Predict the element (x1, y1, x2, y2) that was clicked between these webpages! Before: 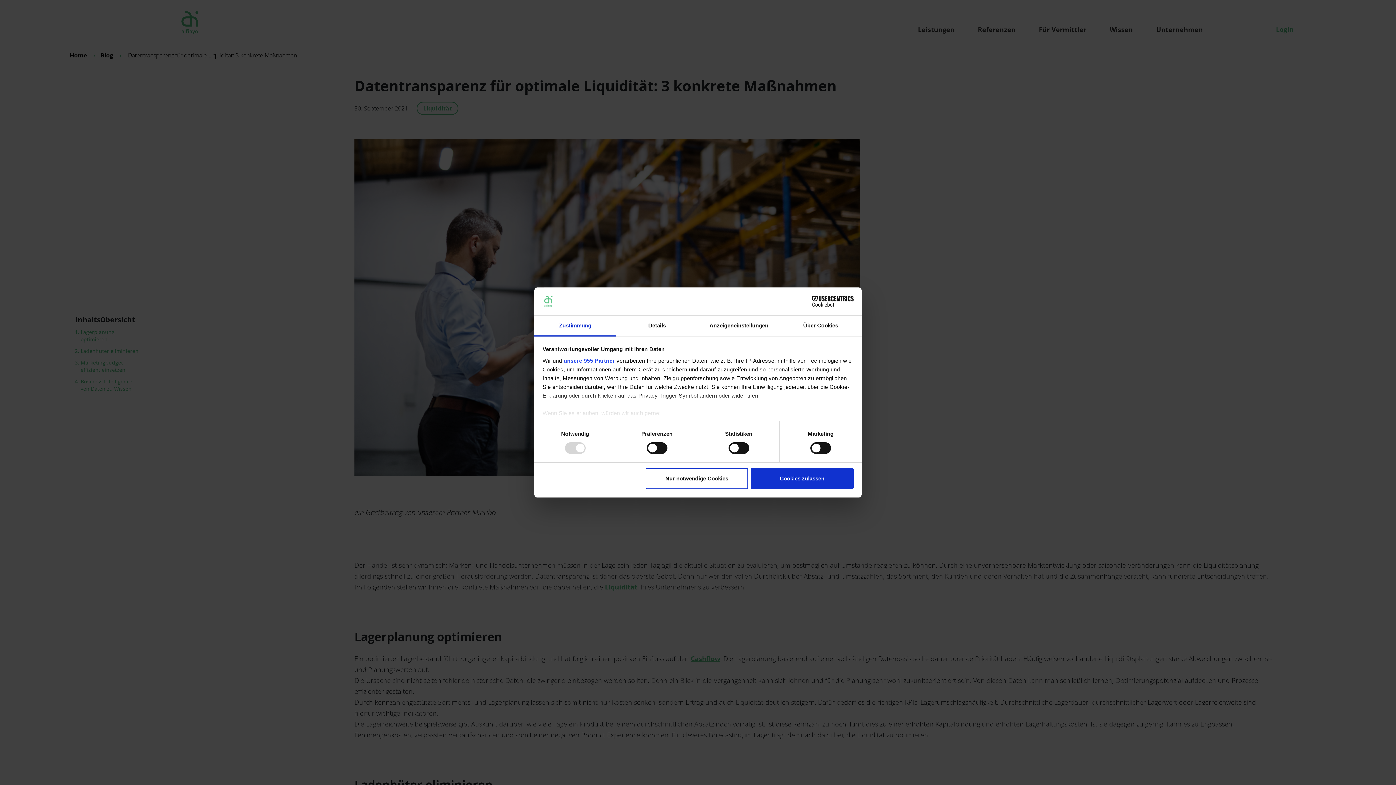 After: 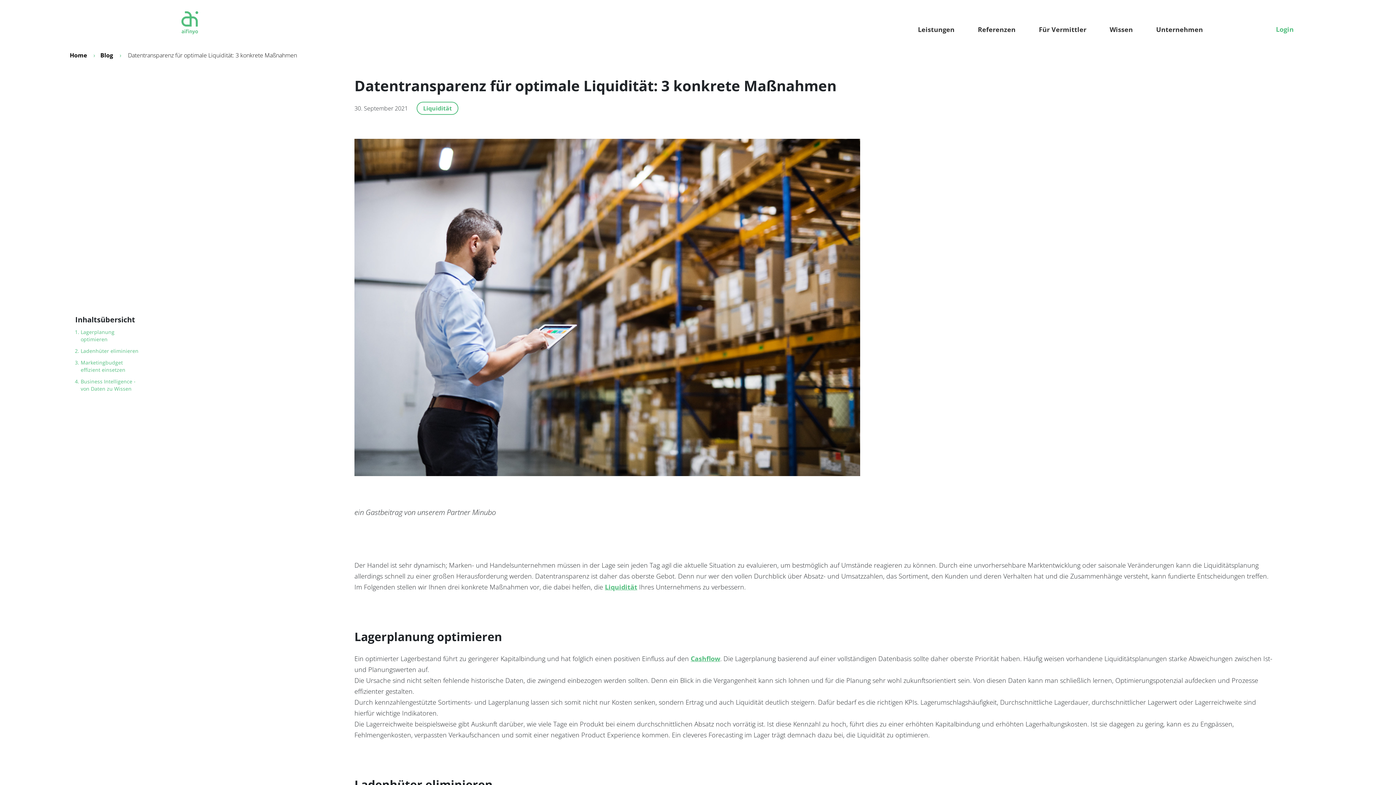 Action: bbox: (645, 468, 748, 489) label: Nur notwendige Cookies